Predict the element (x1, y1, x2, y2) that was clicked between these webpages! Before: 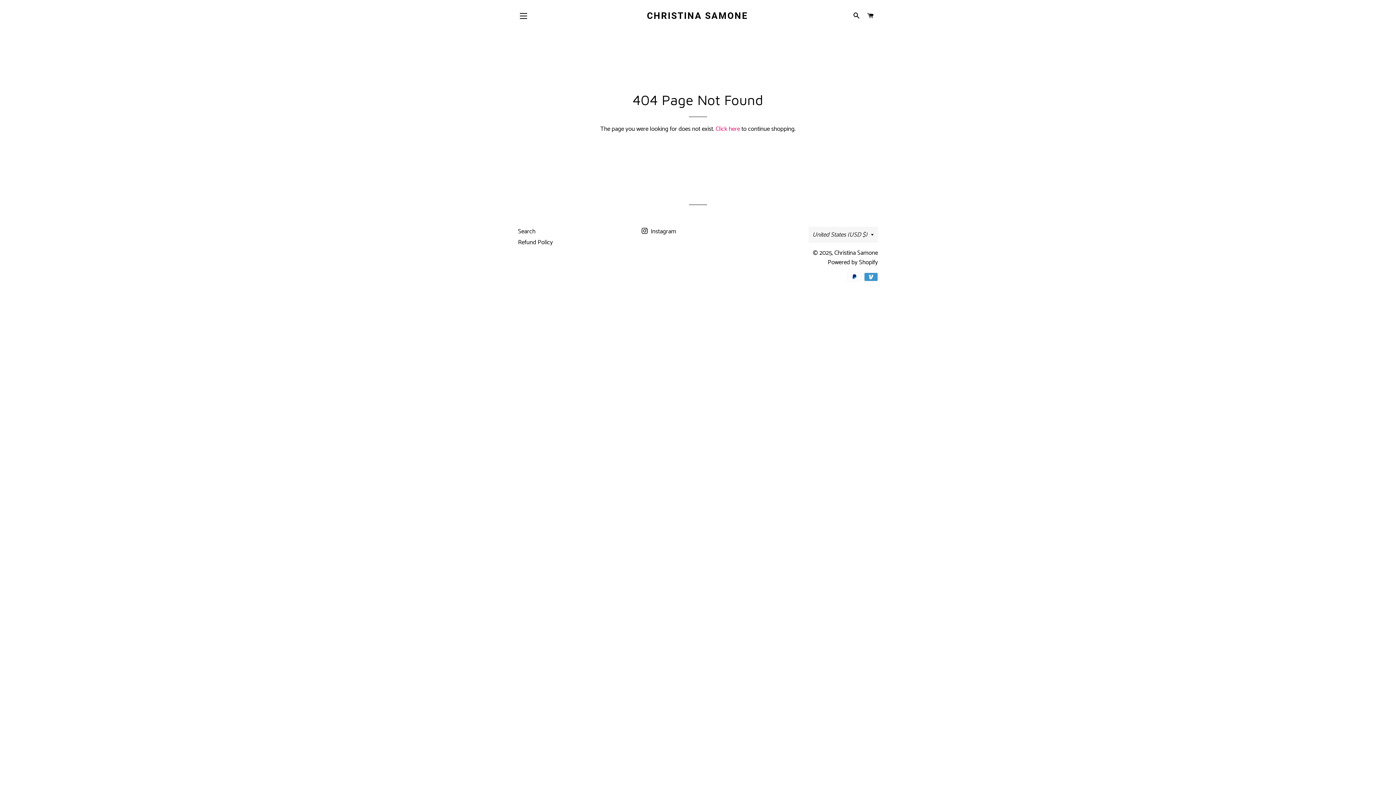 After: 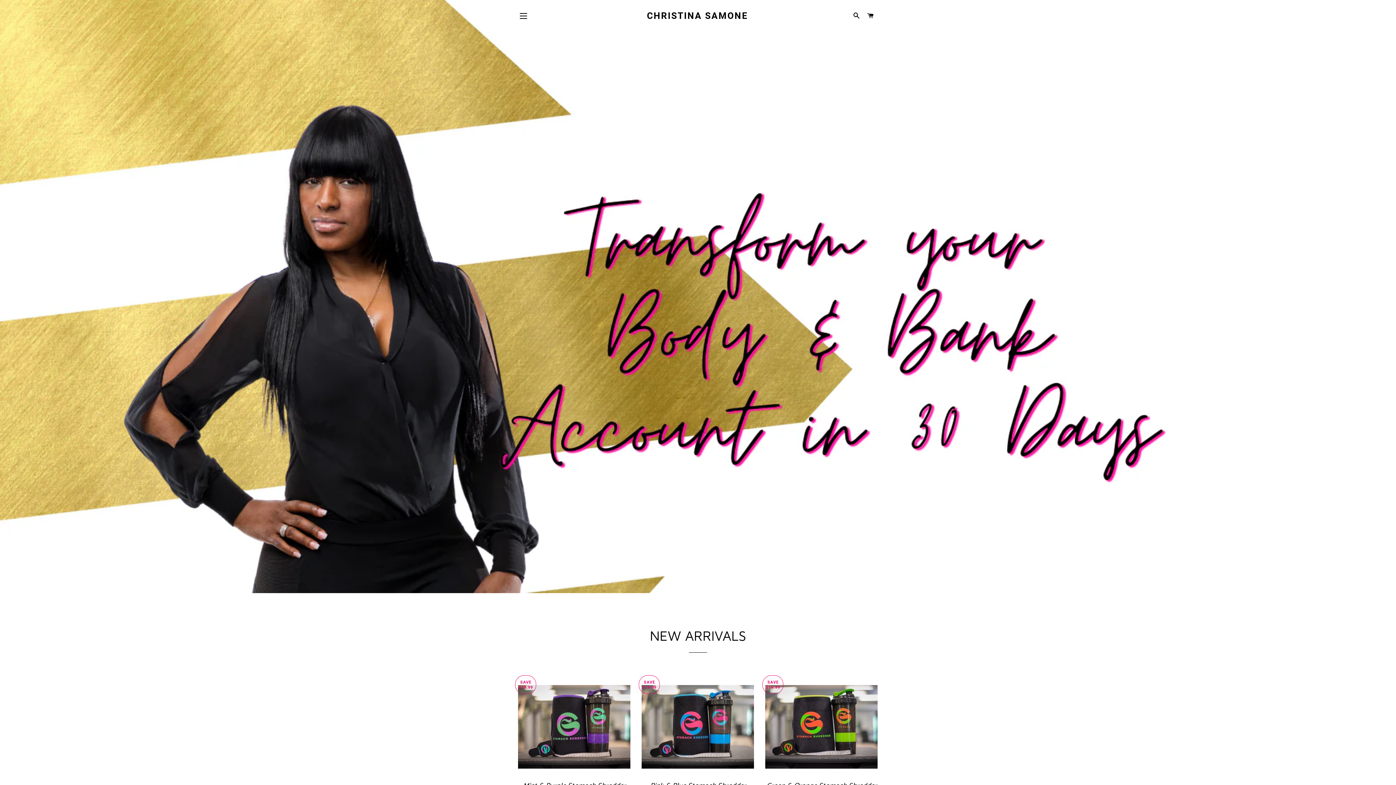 Action: bbox: (577, 9, 817, 22) label: CHRISTINA SAMONE